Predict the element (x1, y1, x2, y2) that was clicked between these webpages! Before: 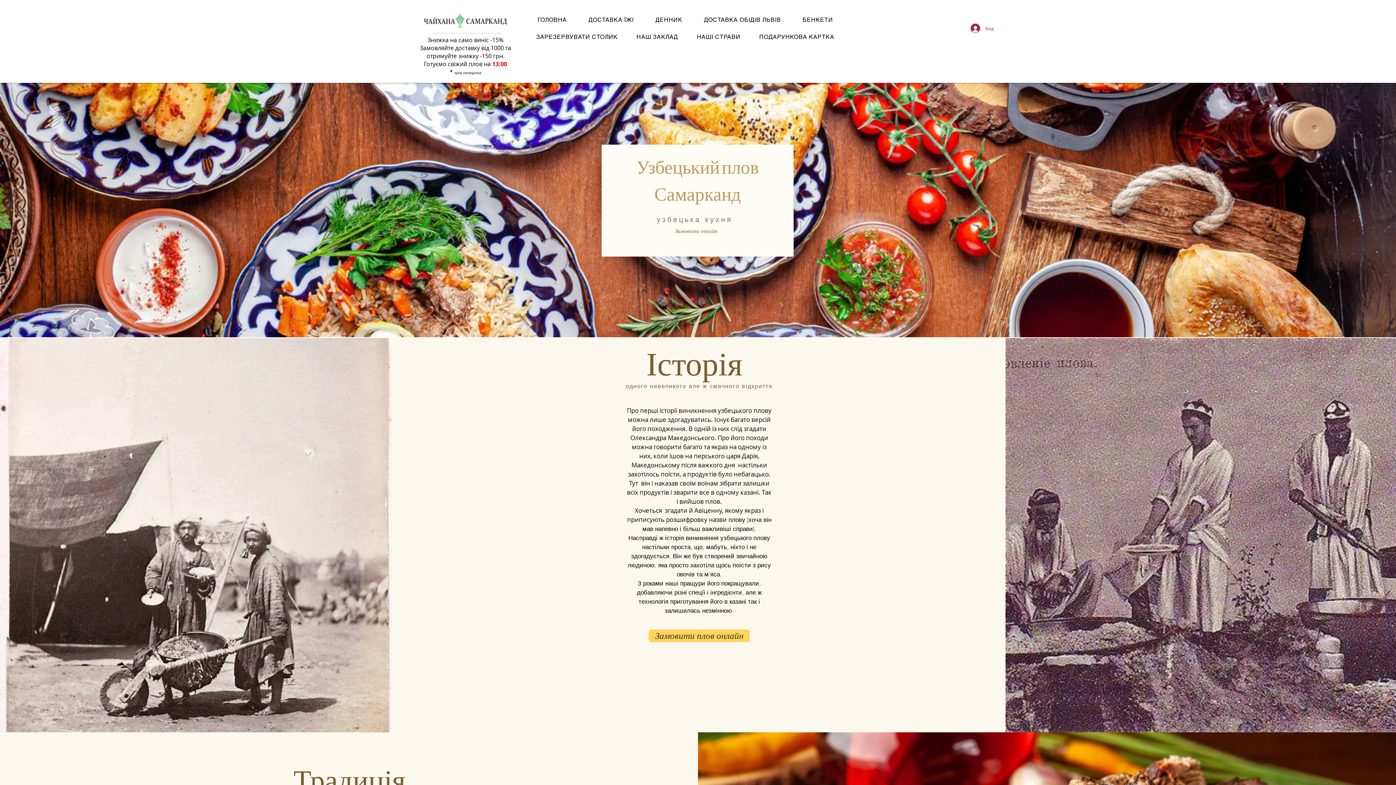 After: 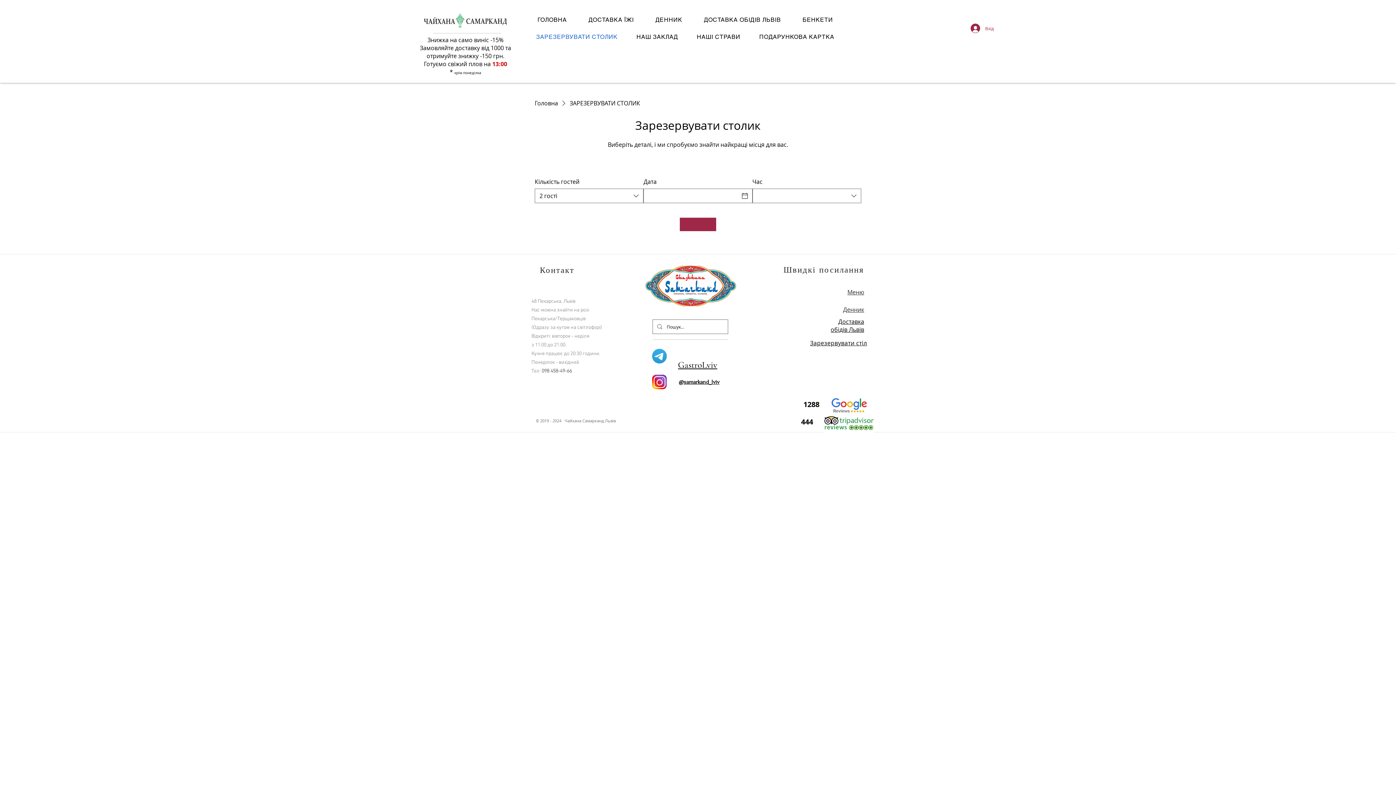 Action: bbox: (528, 29, 625, 44) label: ЗАРЕЗЕРВУВАТИ СТОЛИК